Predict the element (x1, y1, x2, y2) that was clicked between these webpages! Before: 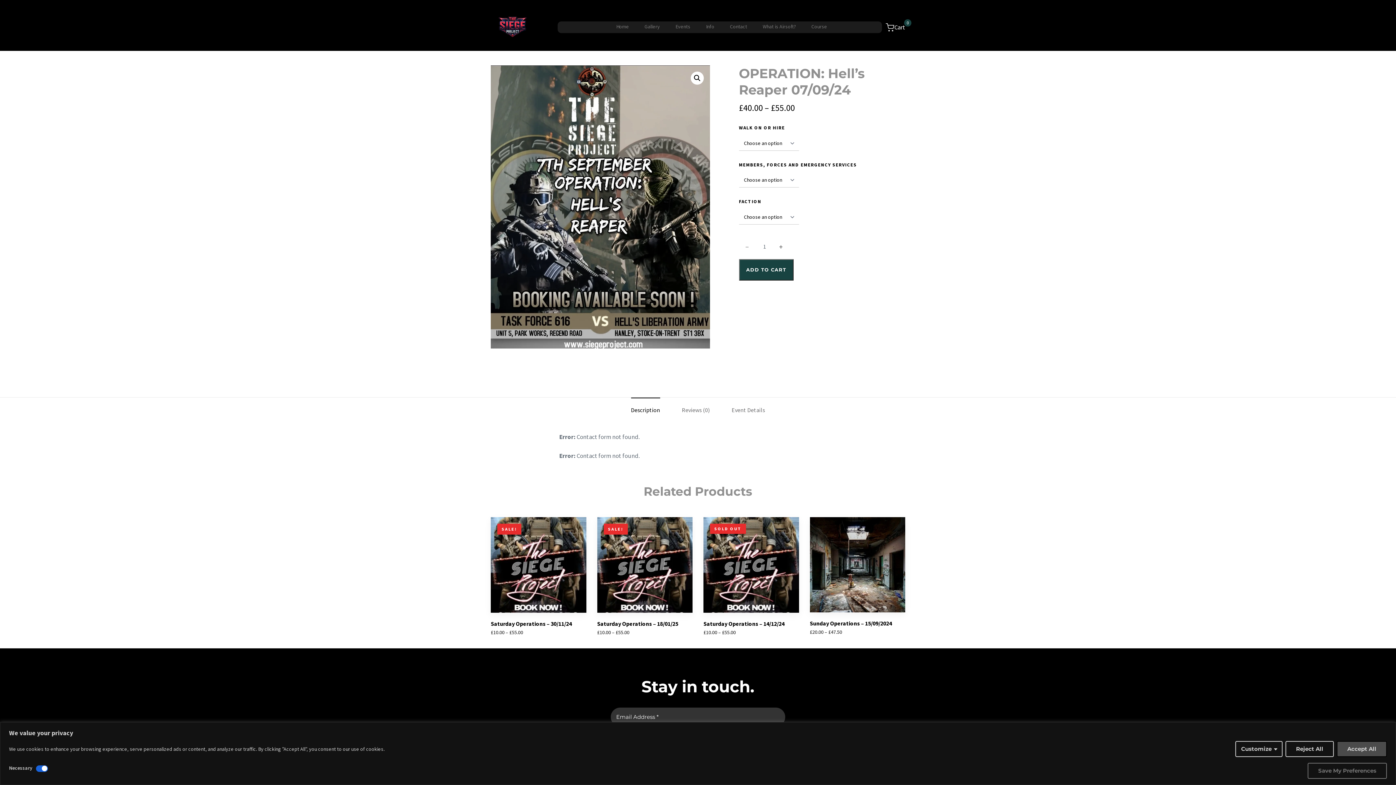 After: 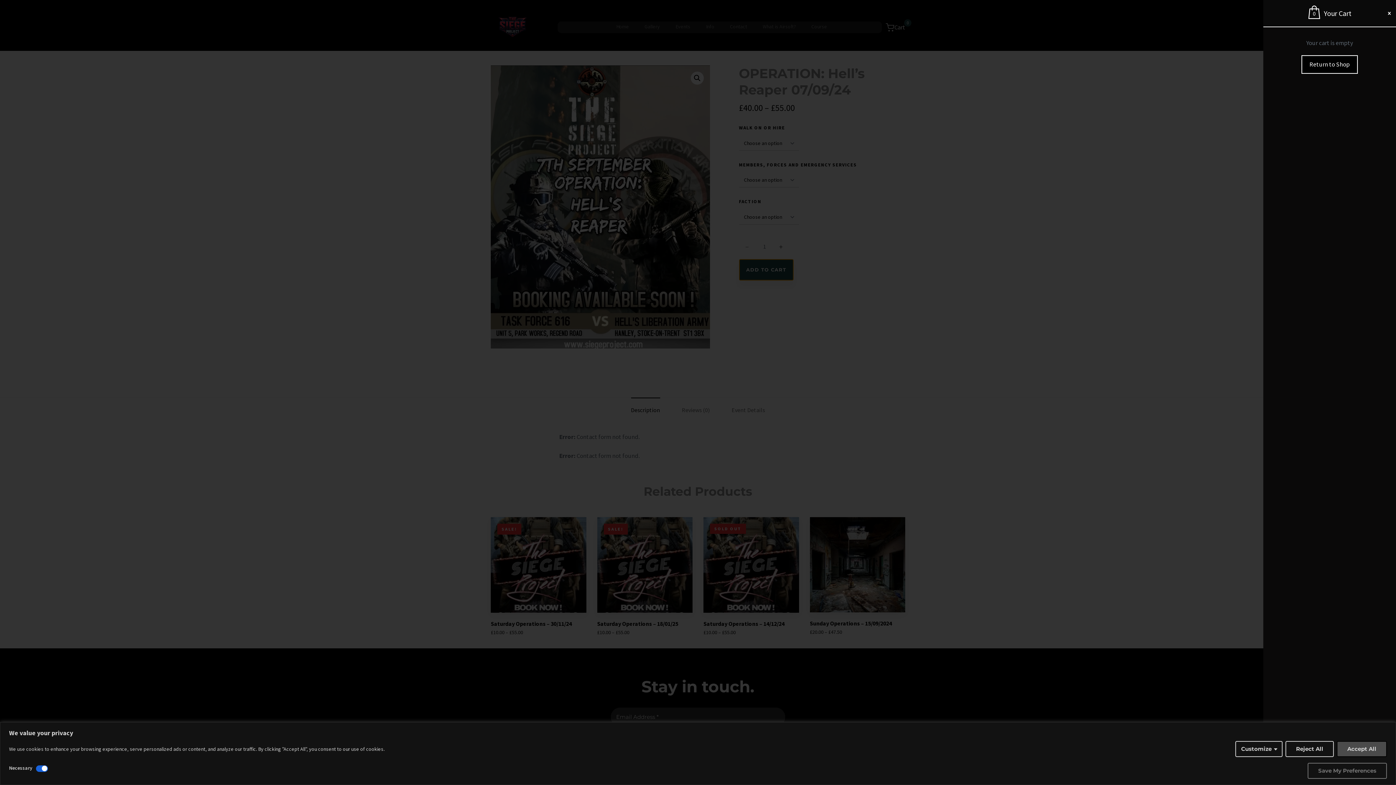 Action: bbox: (739, 259, 793, 280) label: ADD TO CART